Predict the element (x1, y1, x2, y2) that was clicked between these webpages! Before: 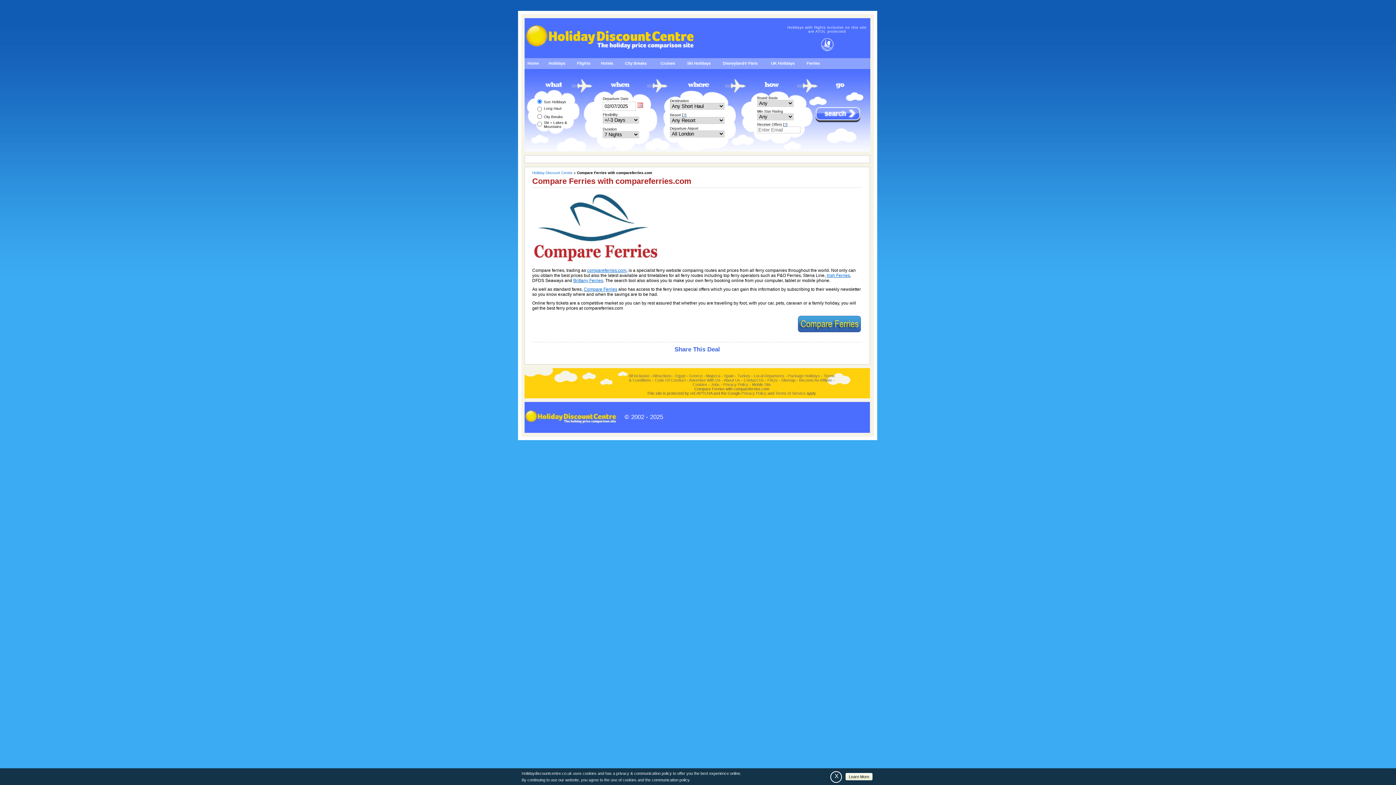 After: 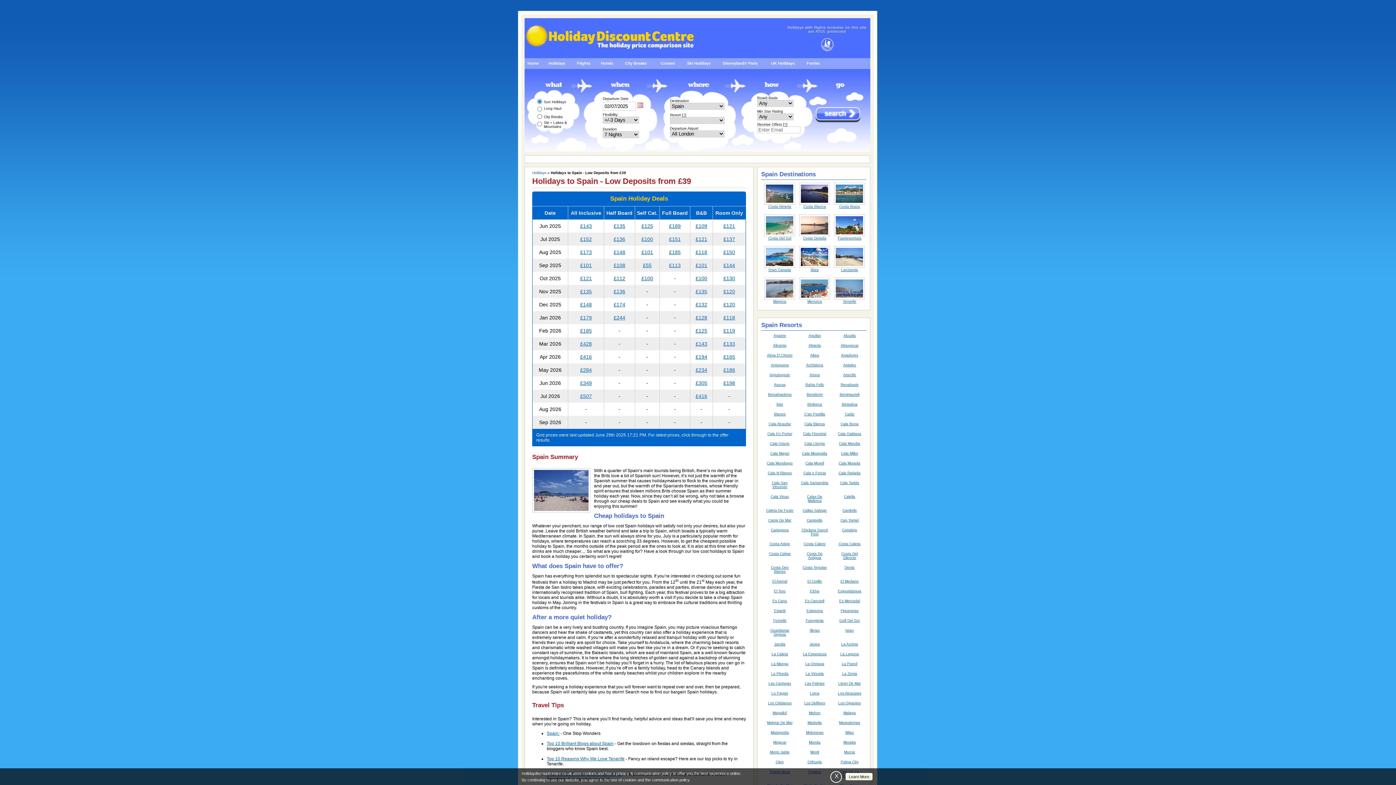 Action: bbox: (724, 373, 734, 378) label: Spain